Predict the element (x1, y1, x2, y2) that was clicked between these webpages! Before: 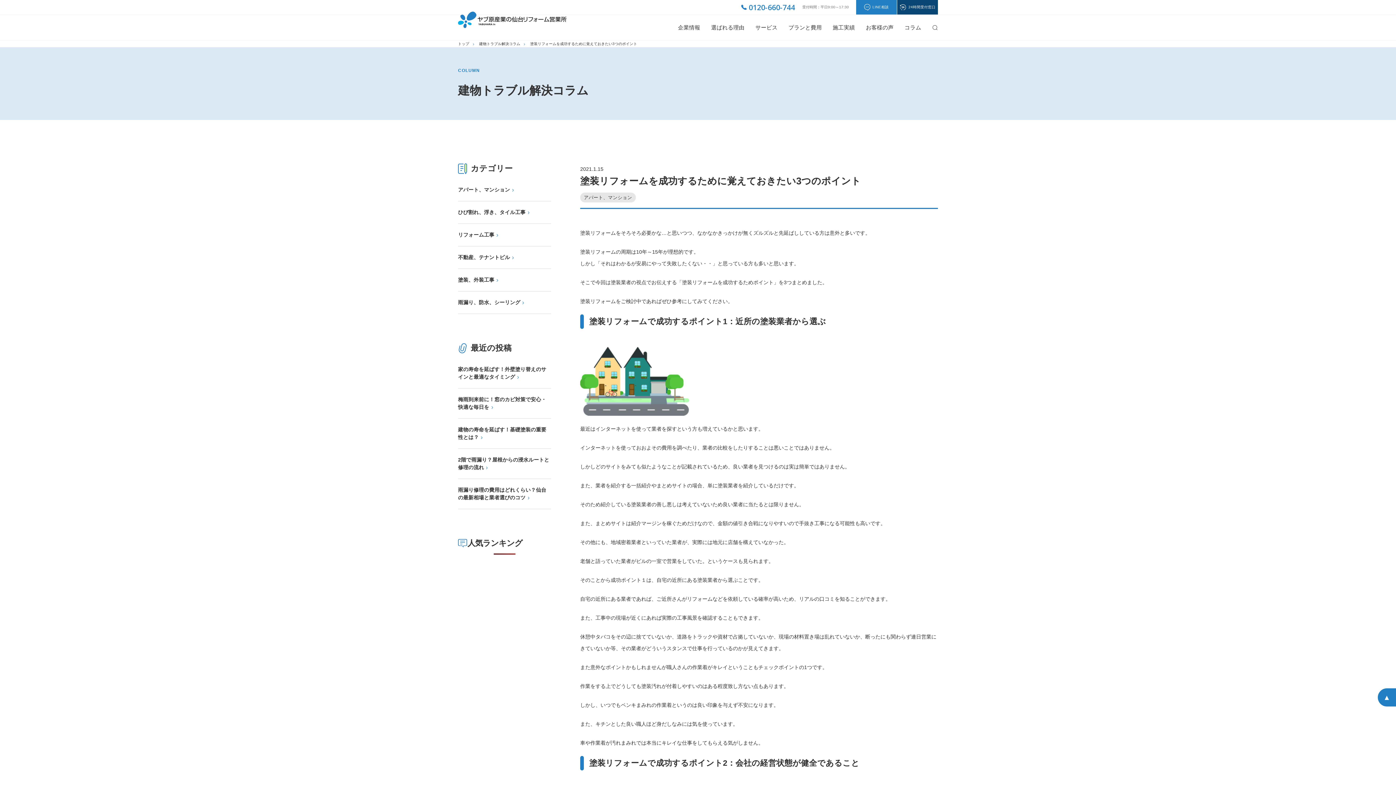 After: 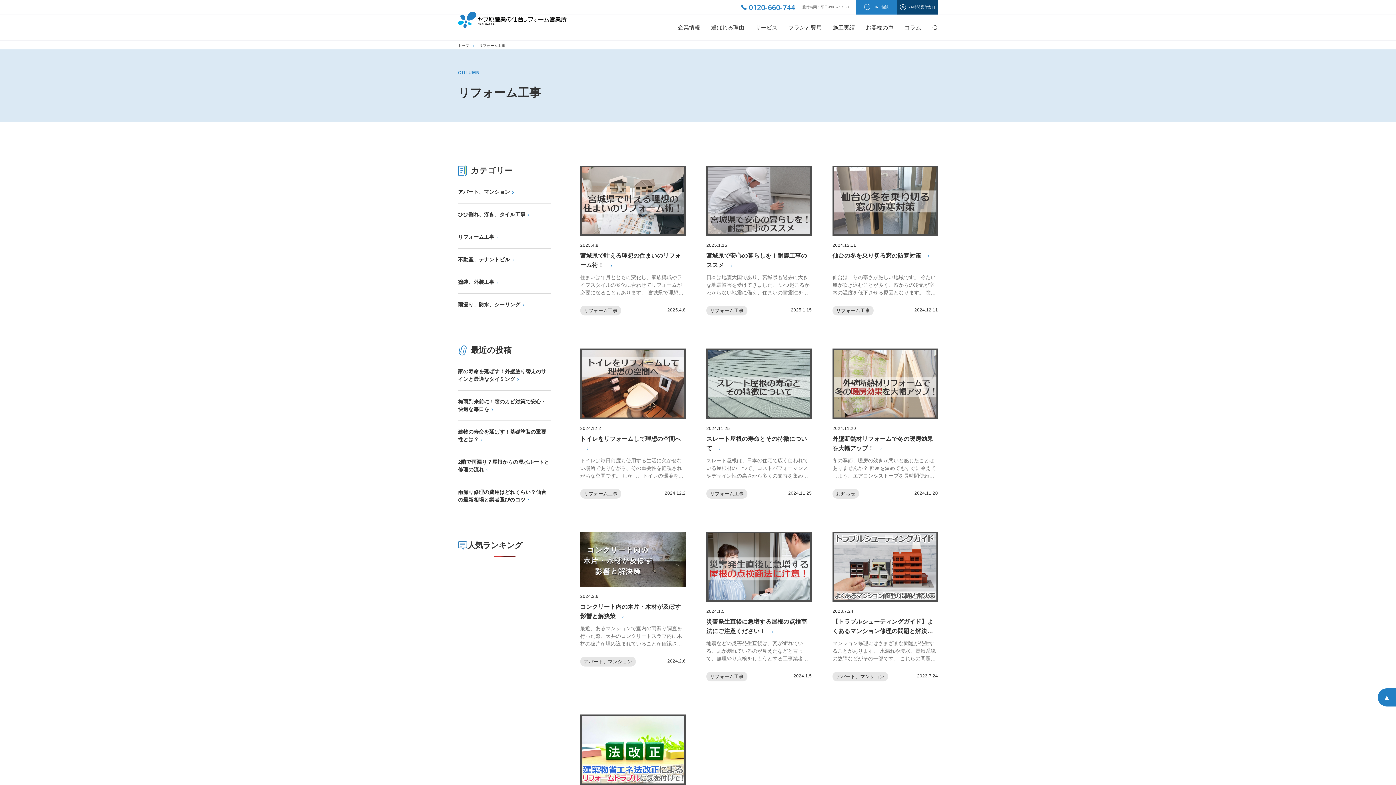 Action: bbox: (458, 223, 551, 246) label: リフォーム工事